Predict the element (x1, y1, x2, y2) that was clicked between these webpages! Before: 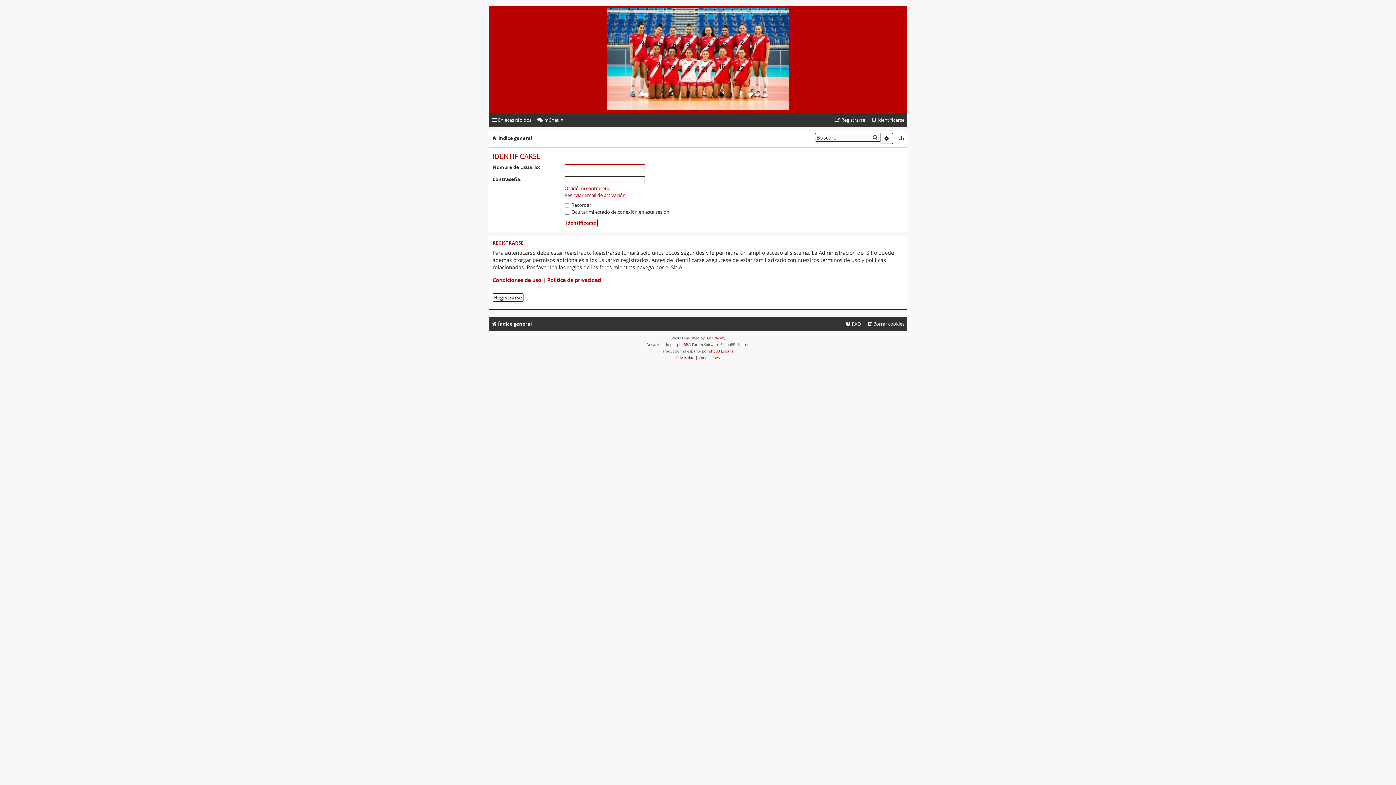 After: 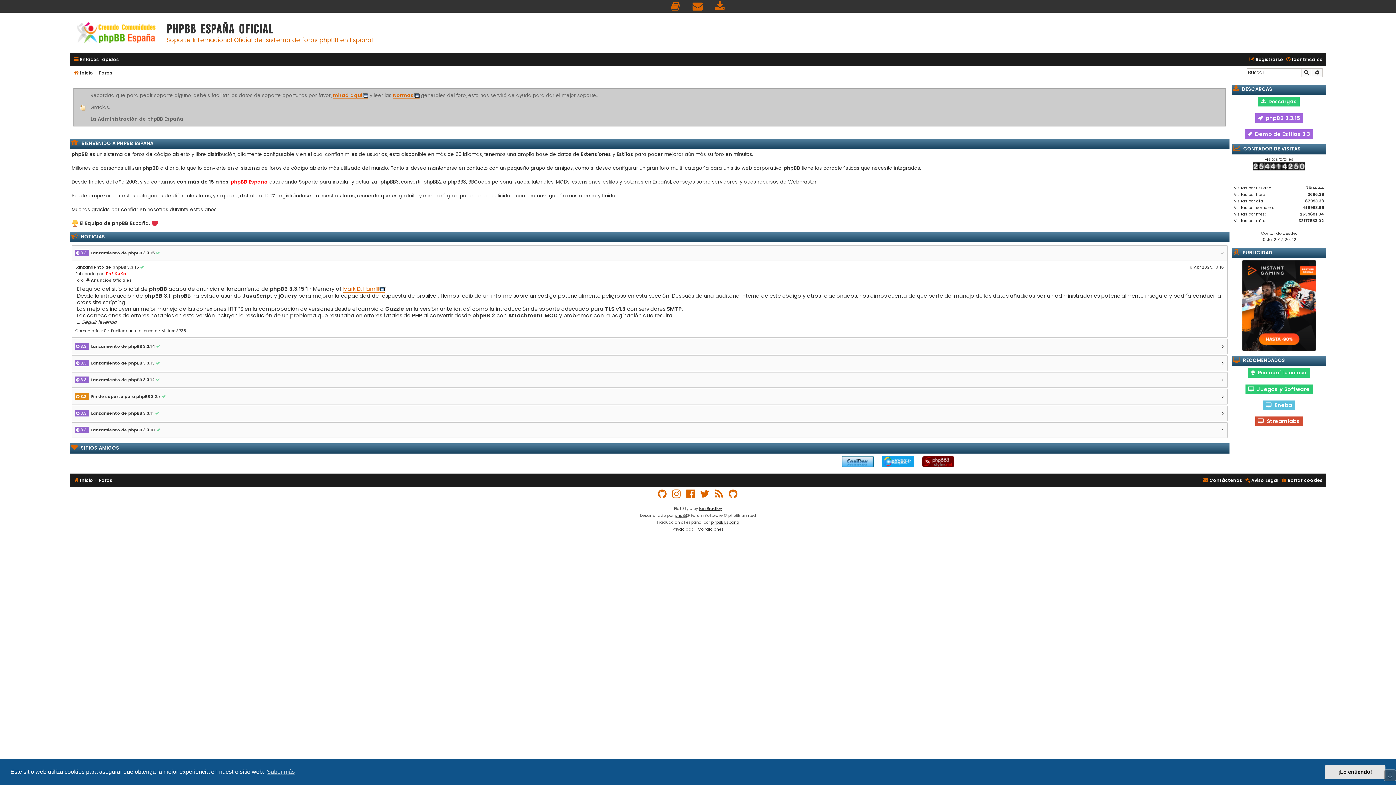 Action: label: phpBB España bbox: (709, 348, 733, 354)